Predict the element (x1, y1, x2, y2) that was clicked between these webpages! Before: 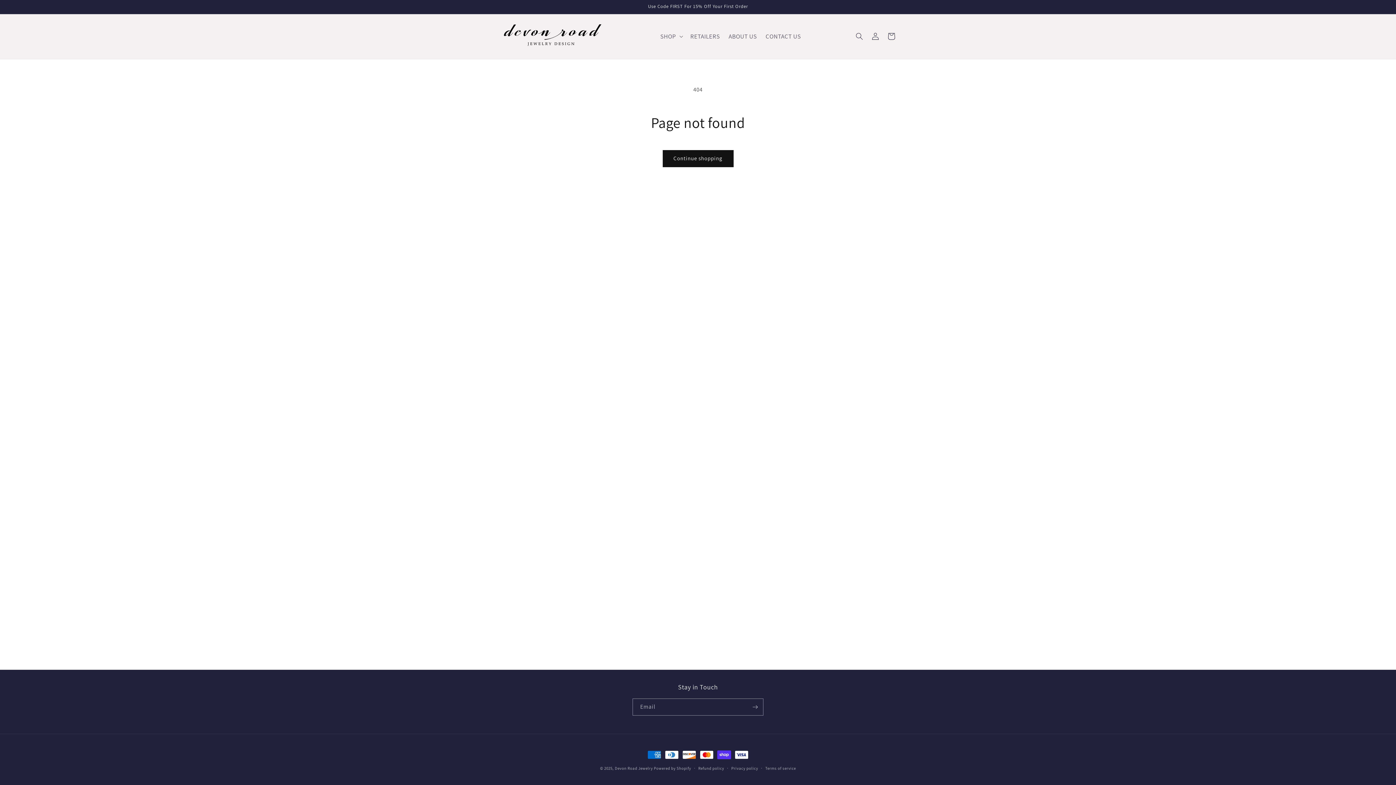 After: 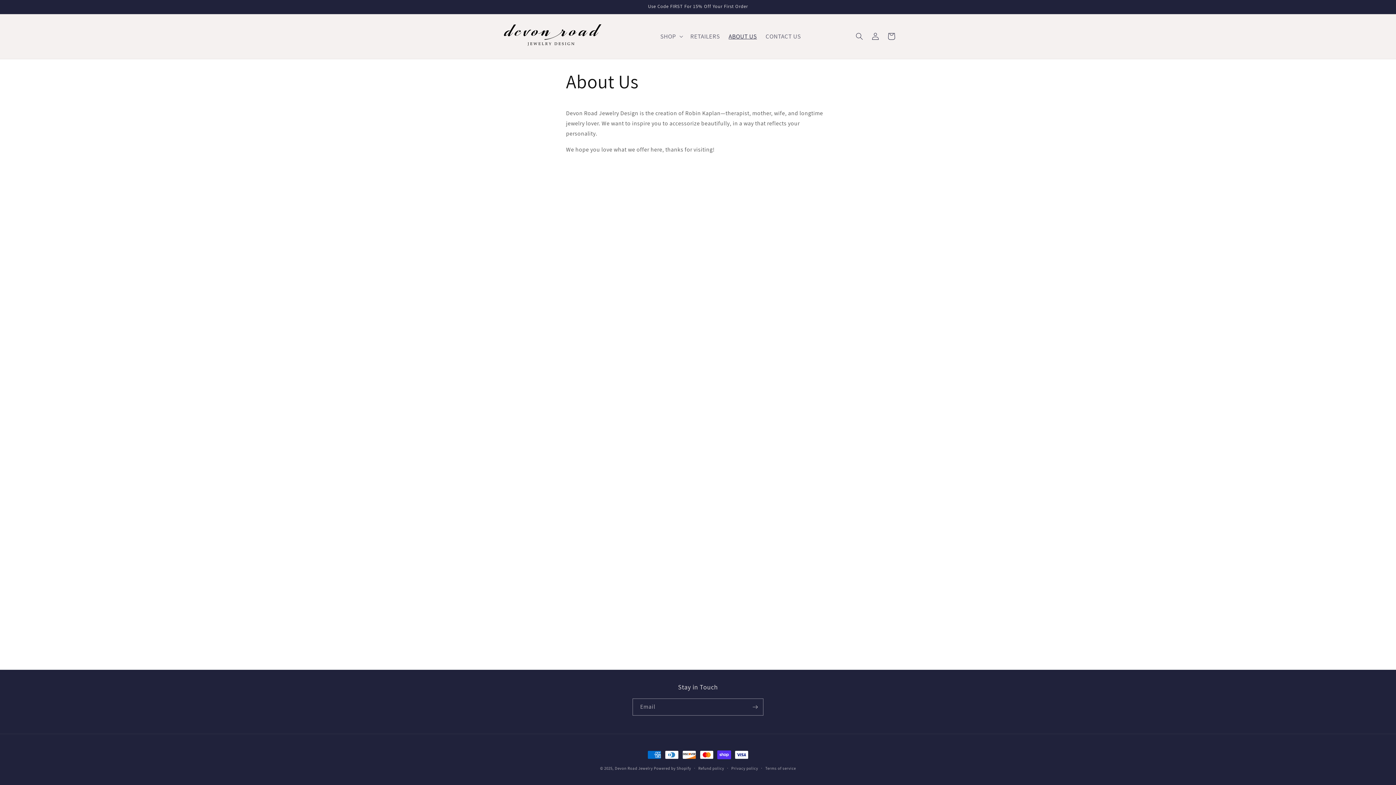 Action: label: ABOUT US bbox: (724, 28, 761, 44)